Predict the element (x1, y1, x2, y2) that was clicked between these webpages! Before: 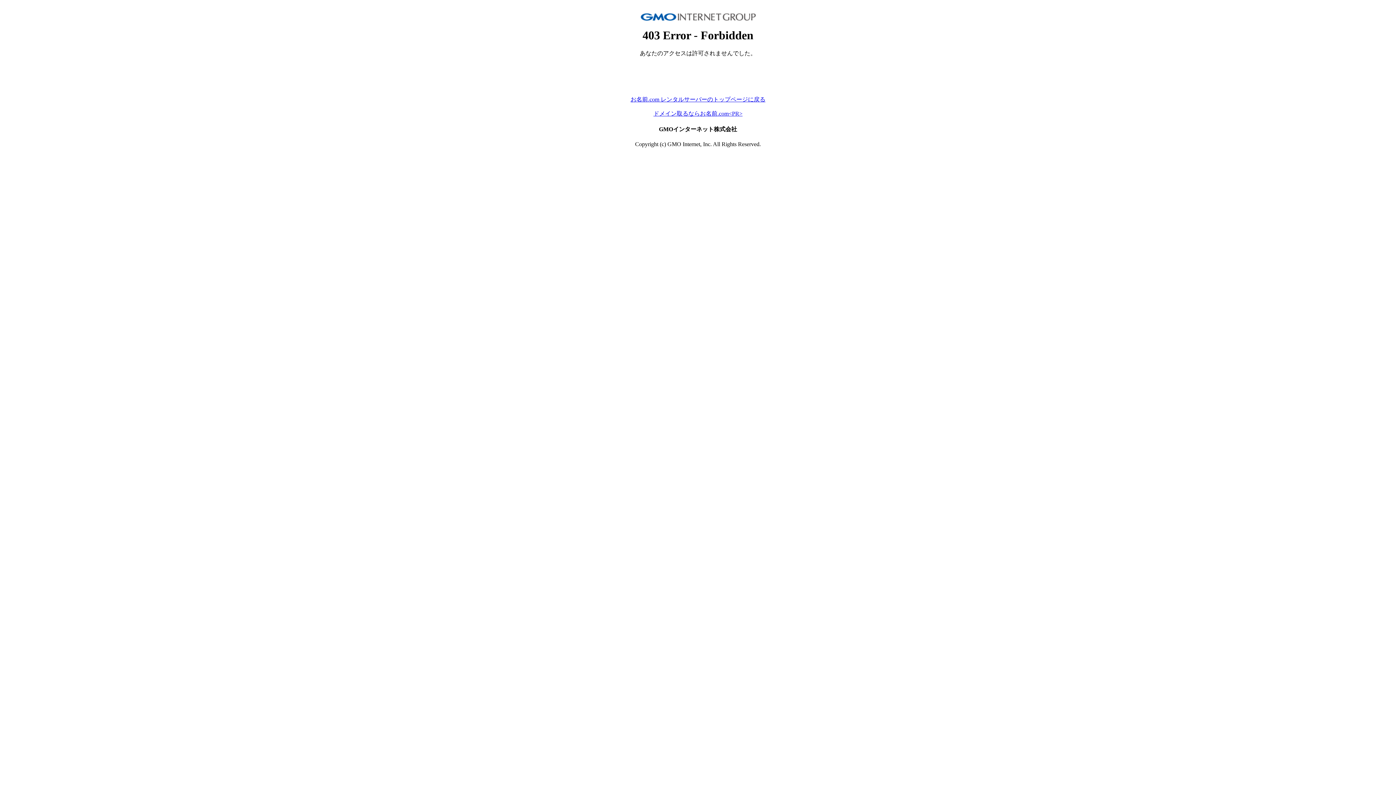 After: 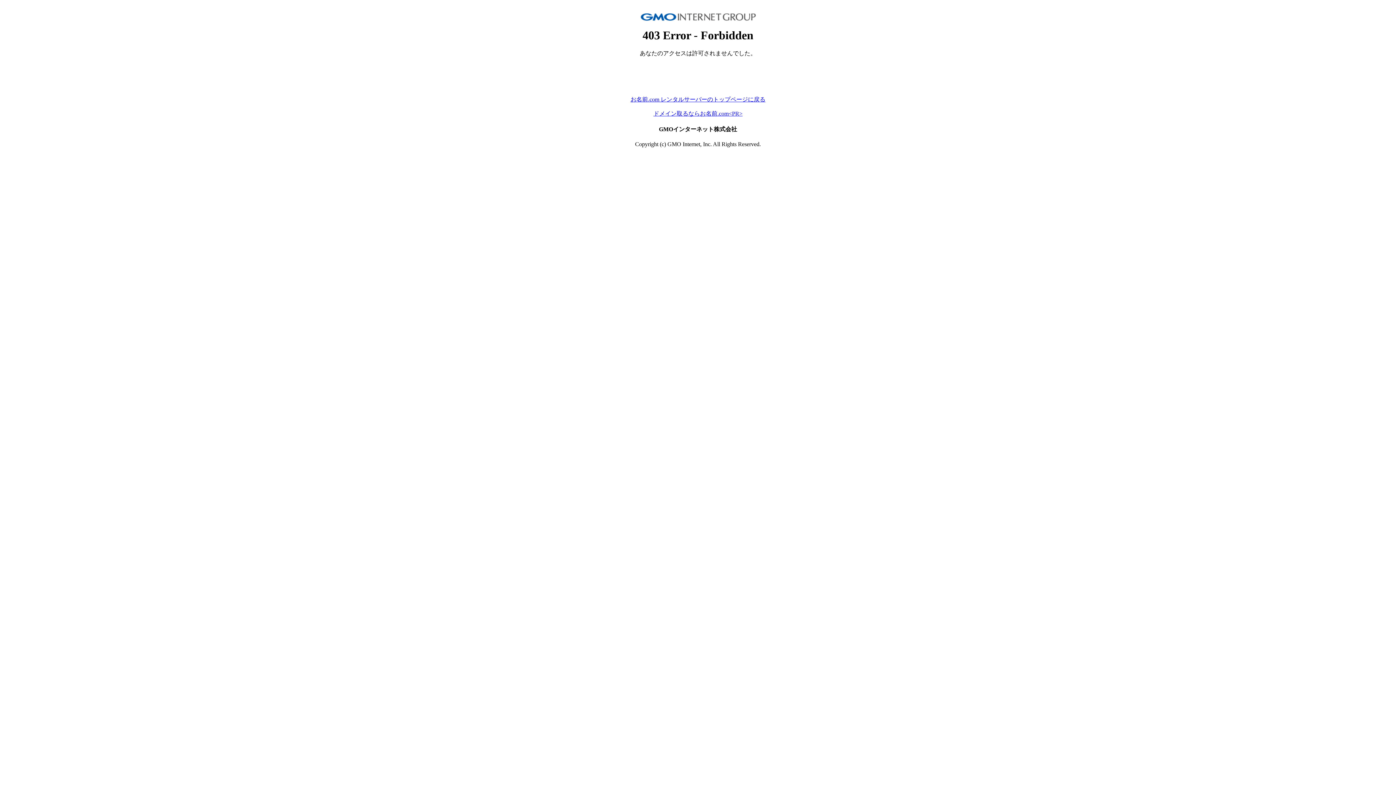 Action: label: ドメイン取るならお名前.com<PR> bbox: (653, 110, 742, 116)